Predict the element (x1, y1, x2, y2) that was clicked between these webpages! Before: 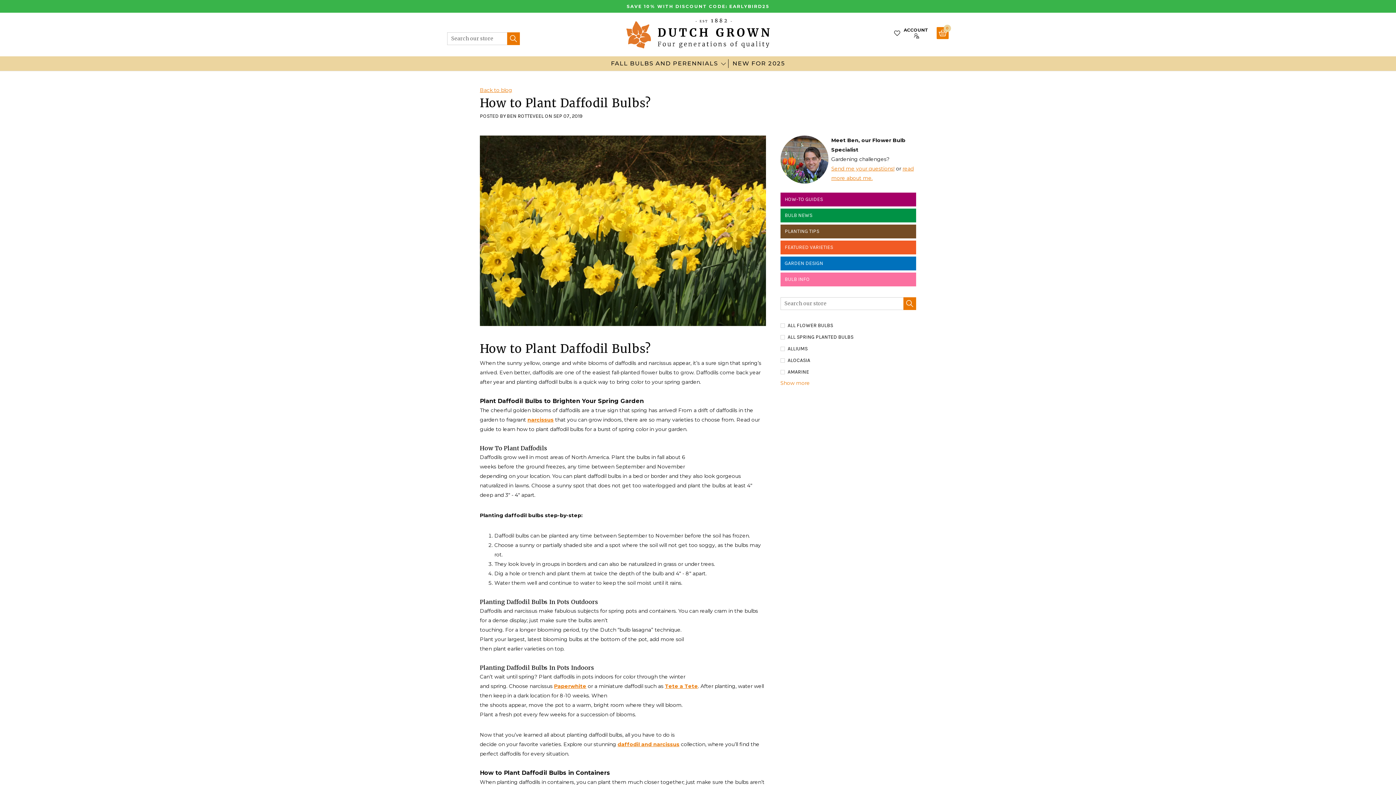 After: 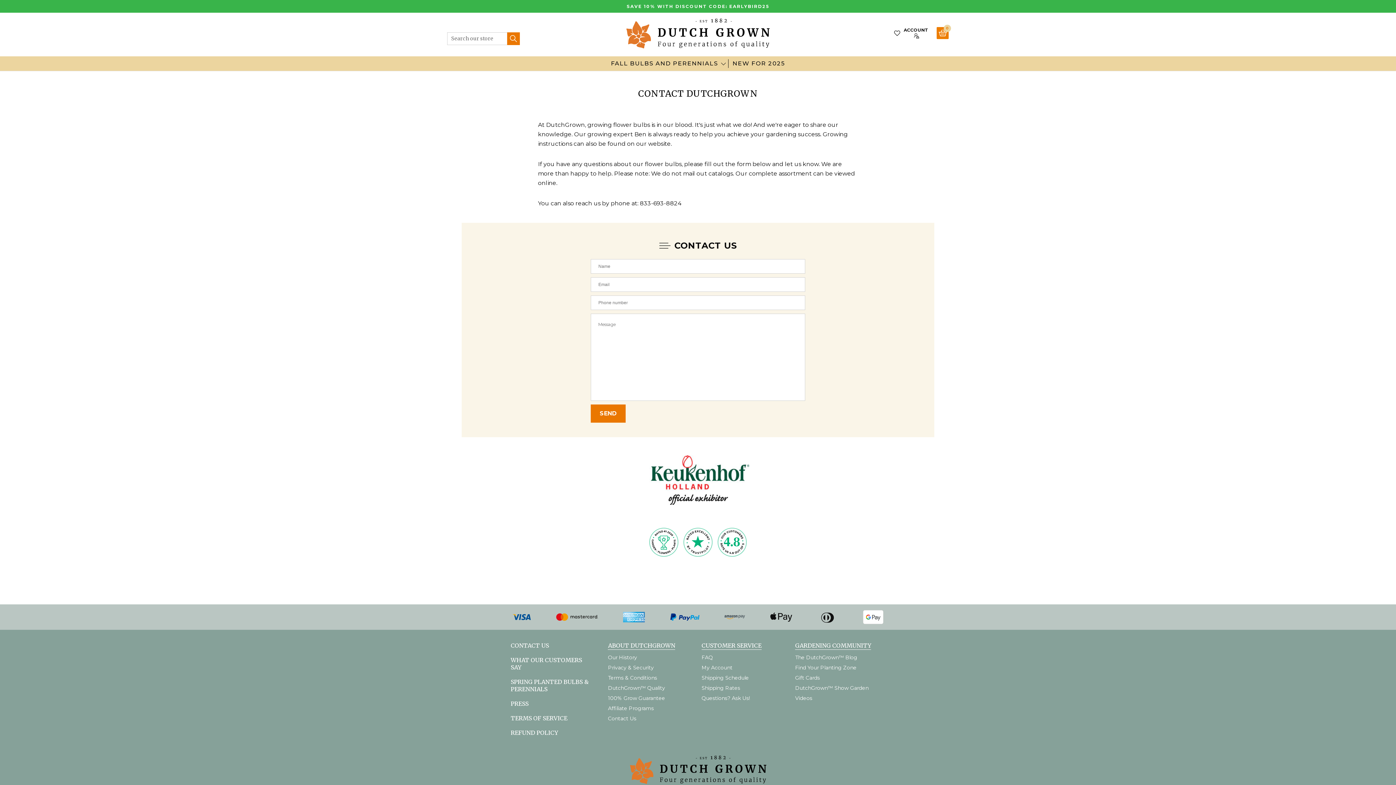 Action: bbox: (831, 165, 894, 172) label: Send me your questions!